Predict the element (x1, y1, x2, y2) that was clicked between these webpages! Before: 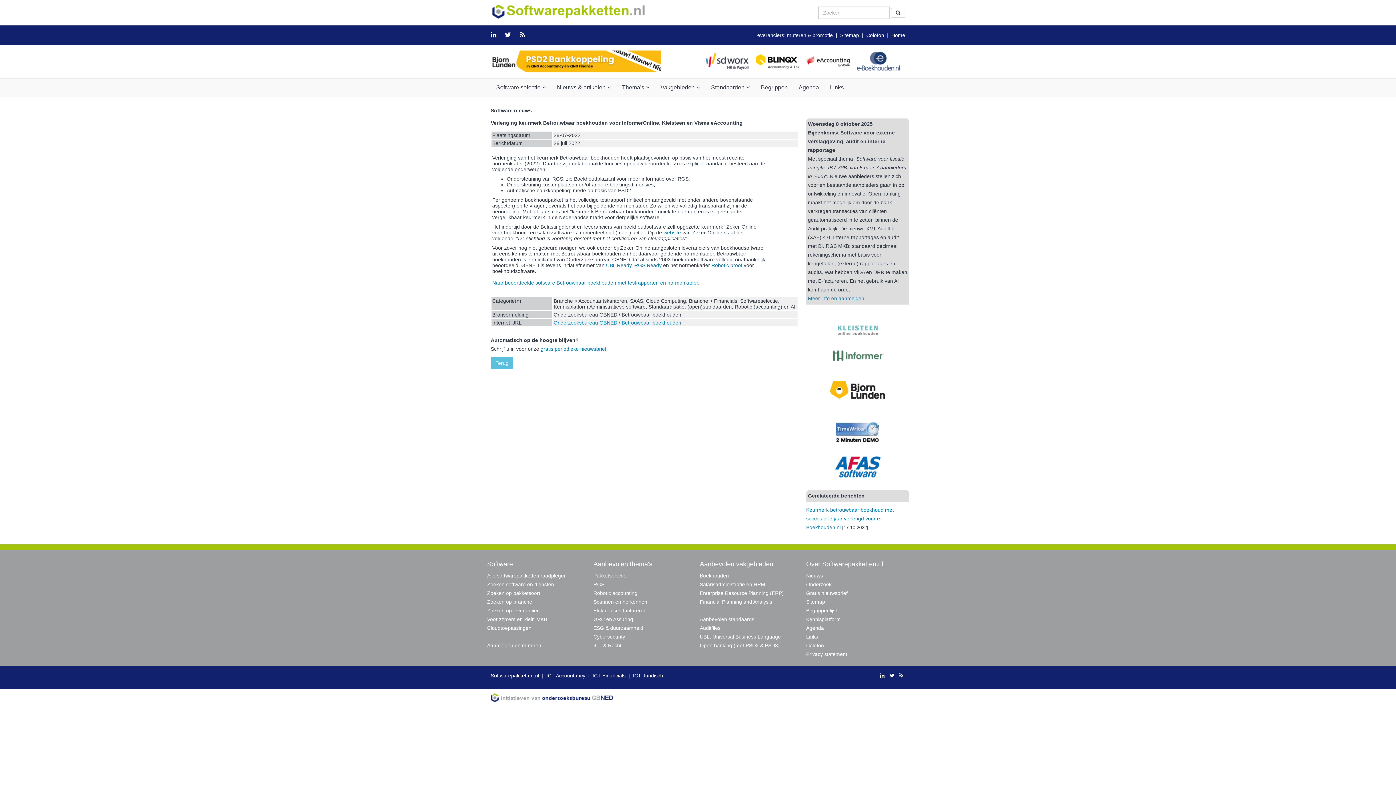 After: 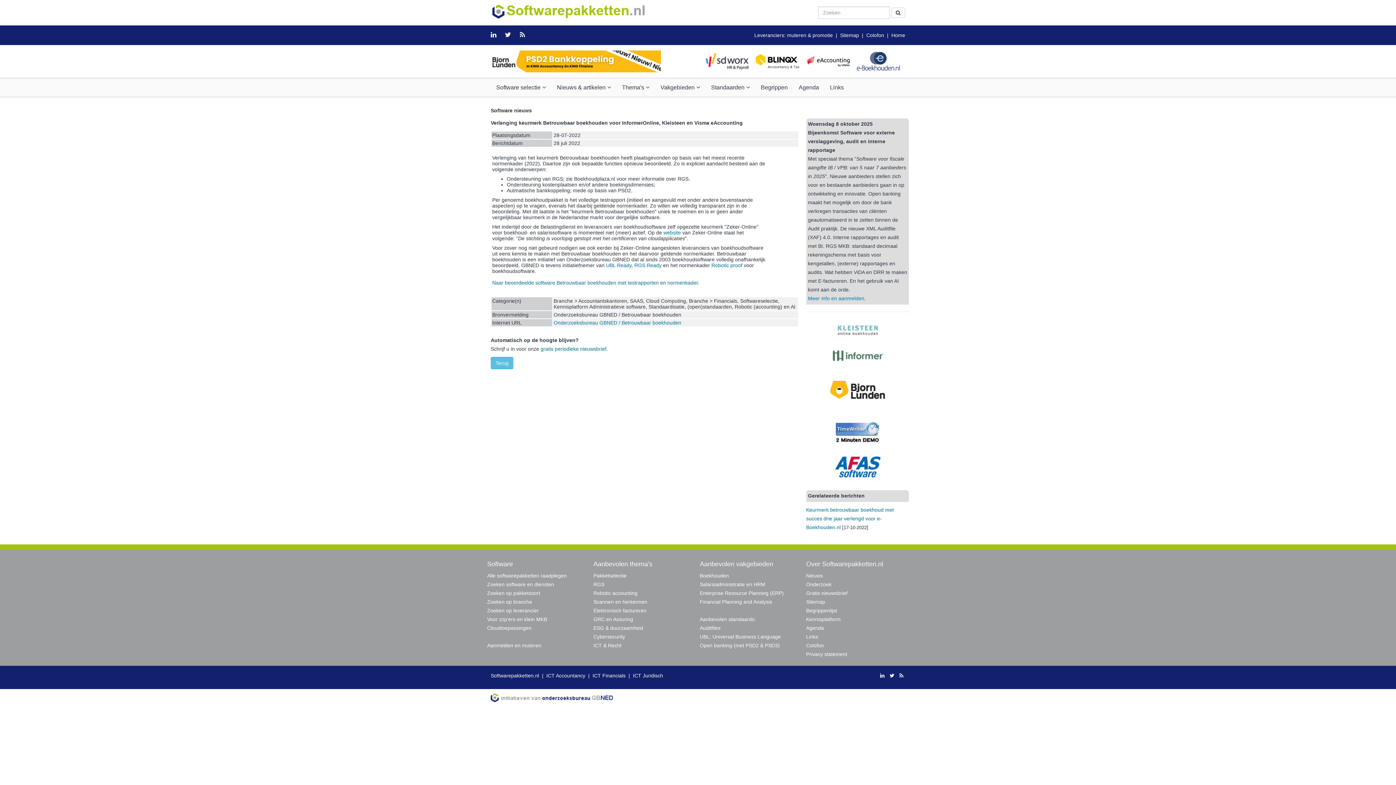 Action: bbox: (880, 673, 884, 678)